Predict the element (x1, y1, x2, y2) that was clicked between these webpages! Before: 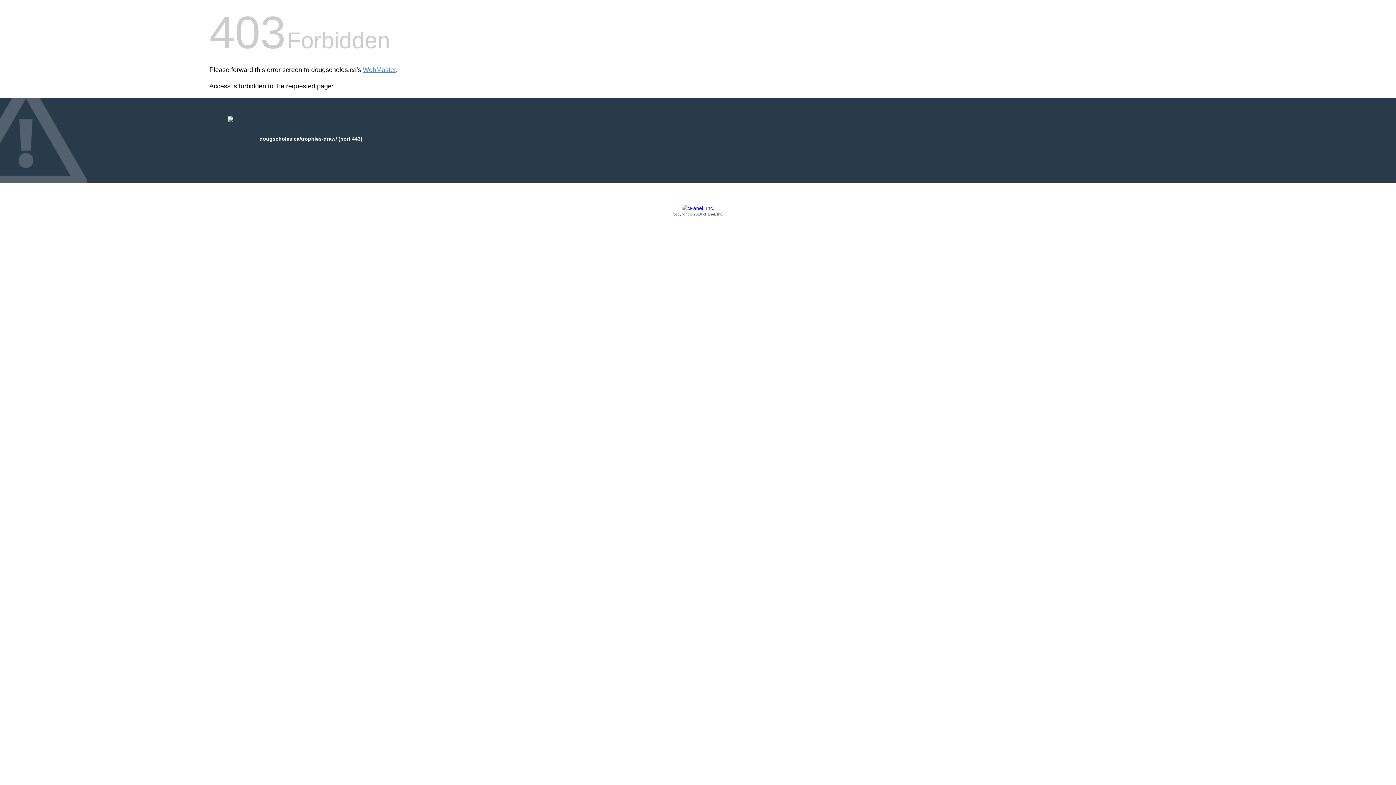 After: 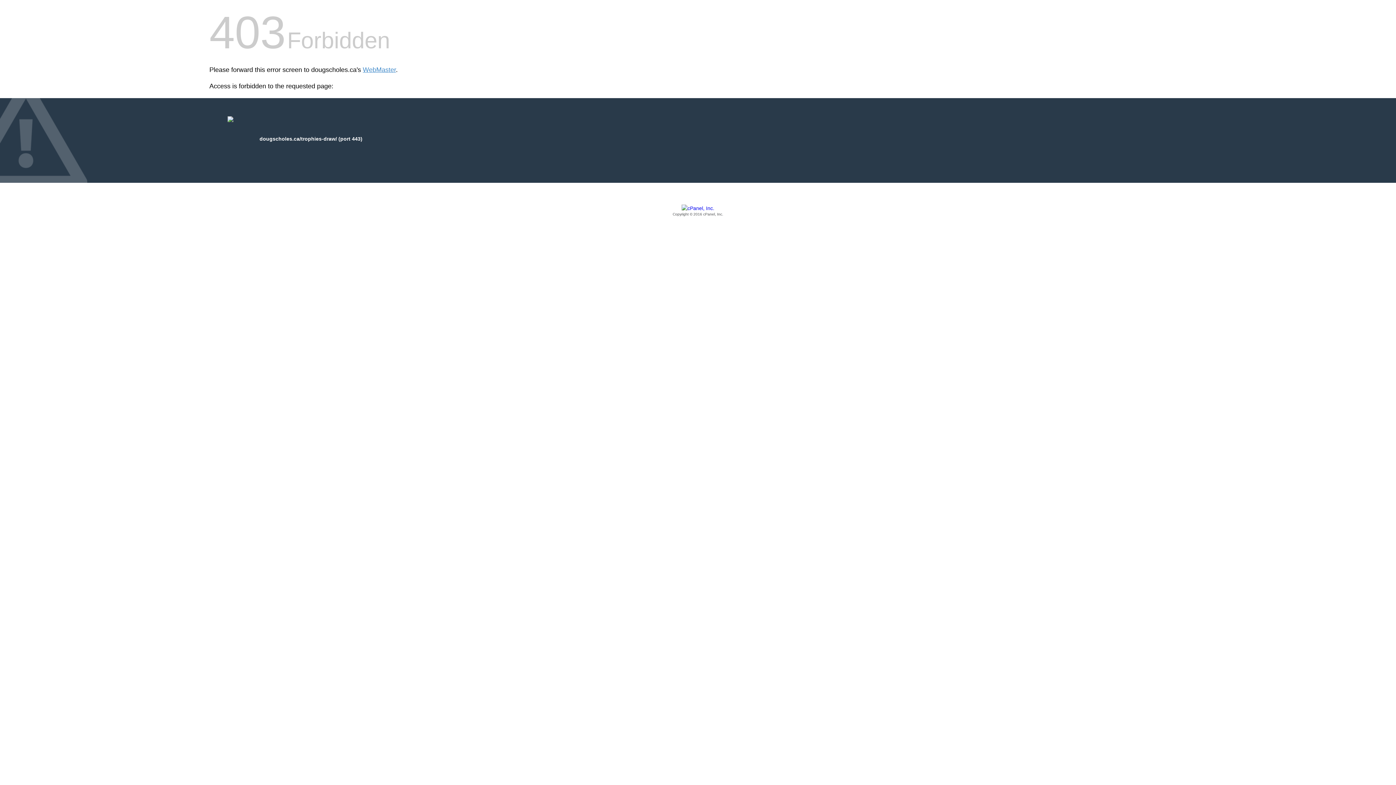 Action: label: Copyright © 2016 cPanel, Inc. bbox: (209, 205, 1186, 217)